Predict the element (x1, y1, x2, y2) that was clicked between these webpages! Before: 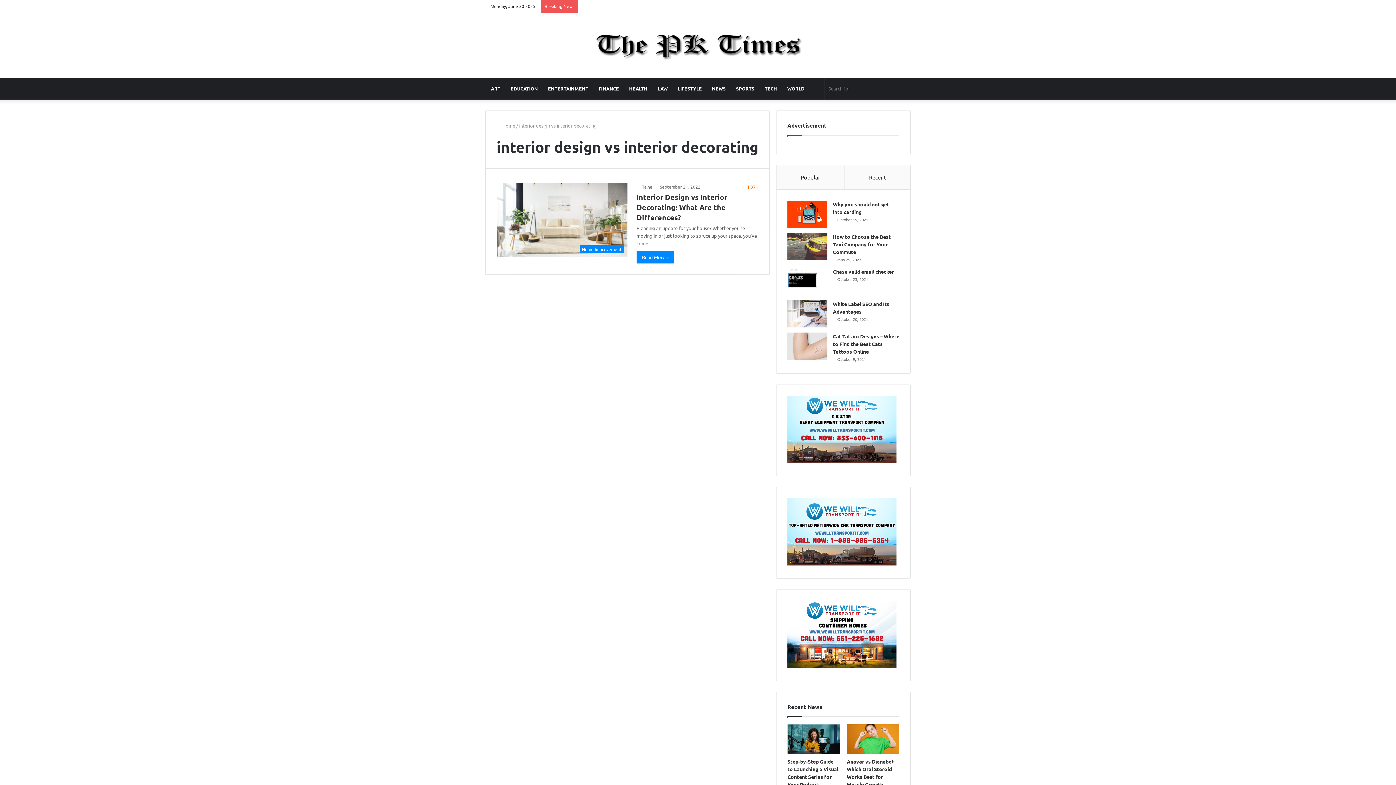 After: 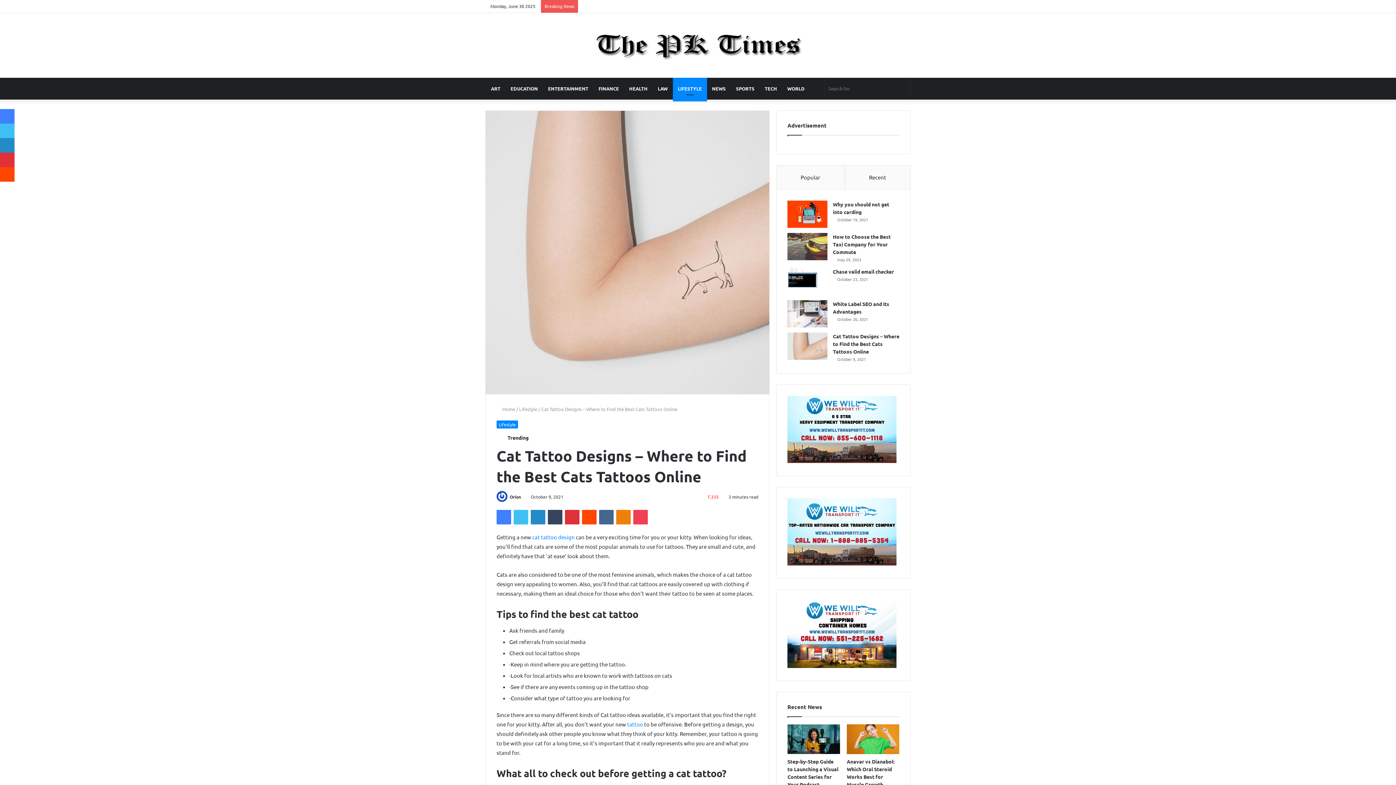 Action: label: Cat Tattoo Designs – Where to Find the Best Cats Tattoos Online bbox: (787, 332, 827, 360)